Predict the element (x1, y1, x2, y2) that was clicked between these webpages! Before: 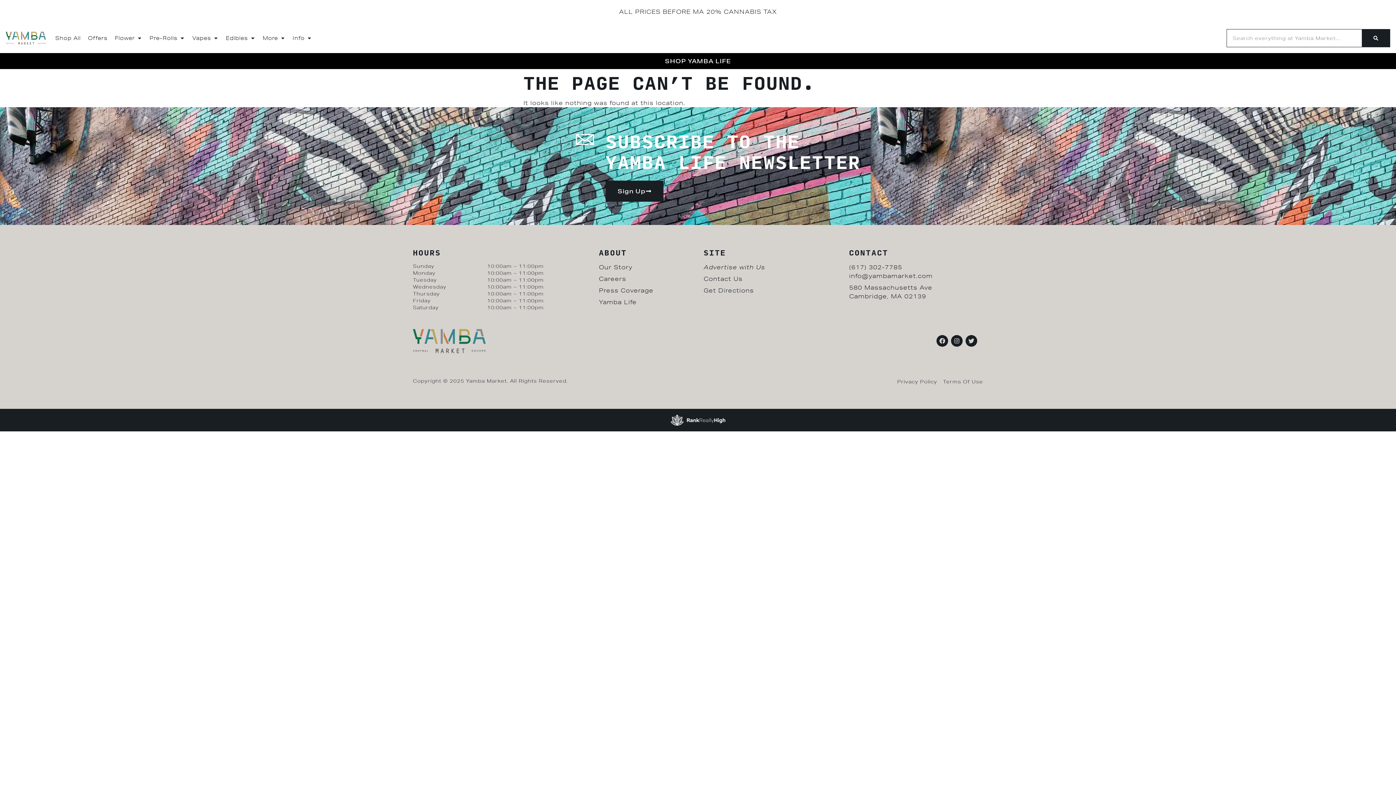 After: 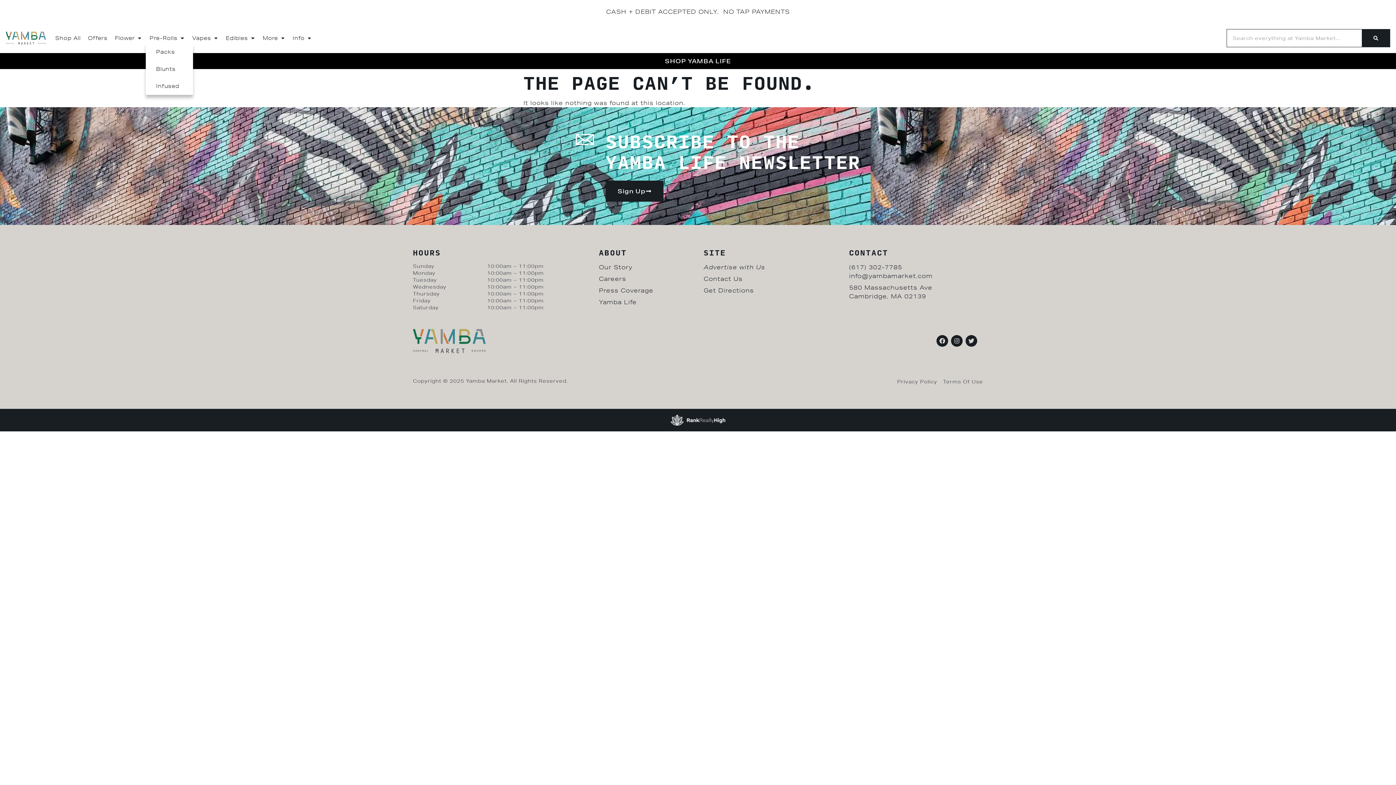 Action: label: Pre-Rolls bbox: (145, 32, 188, 43)